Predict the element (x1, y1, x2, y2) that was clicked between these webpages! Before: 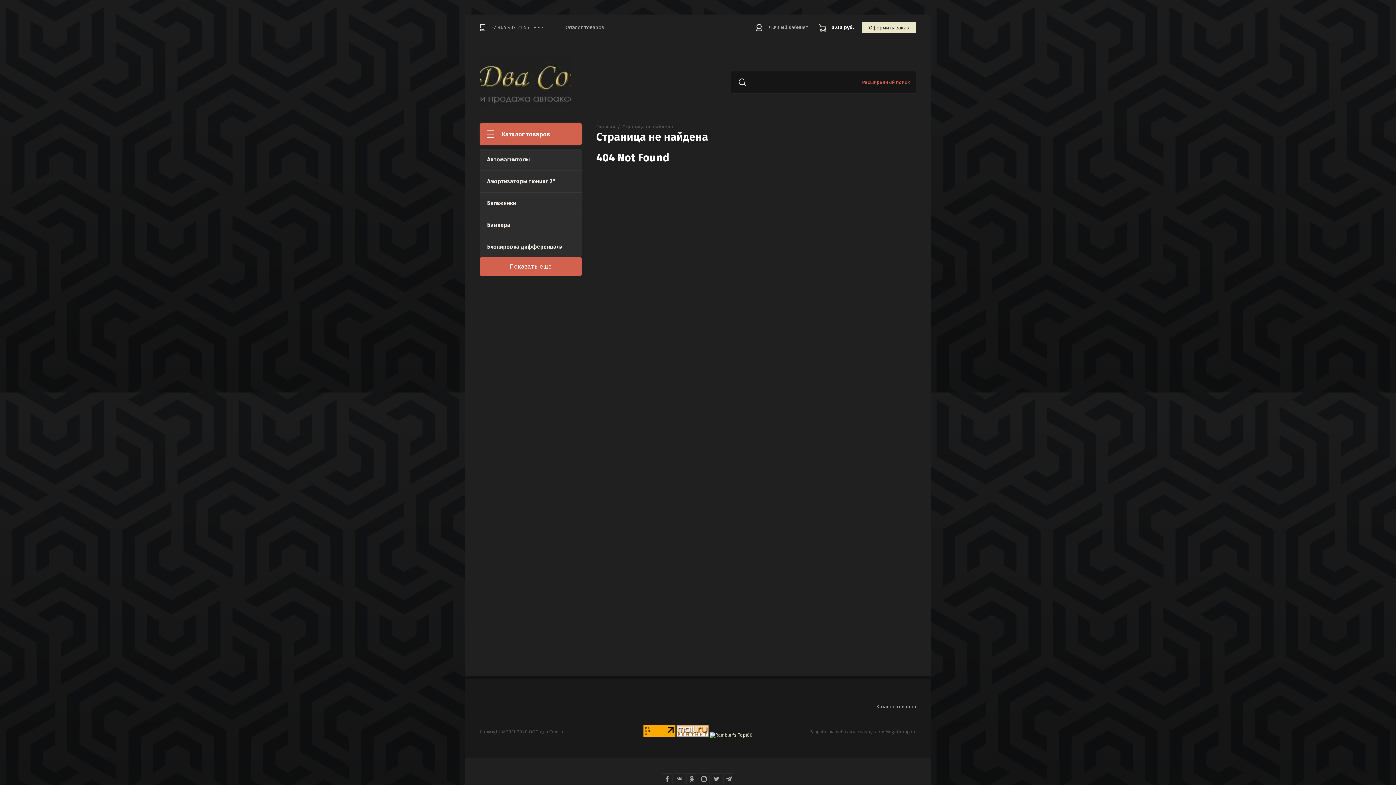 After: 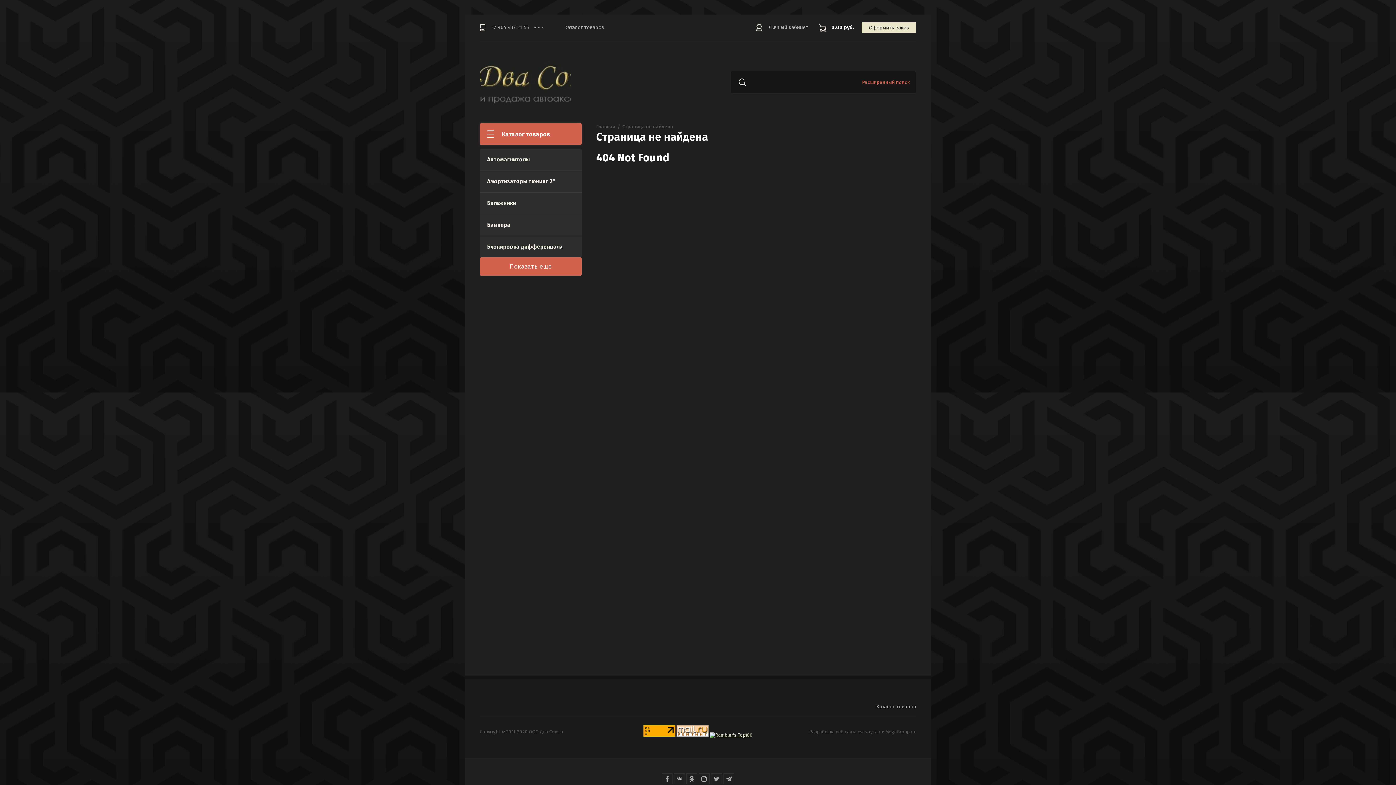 Action: bbox: (560, 21, 608, 33) label: Каталог товаров